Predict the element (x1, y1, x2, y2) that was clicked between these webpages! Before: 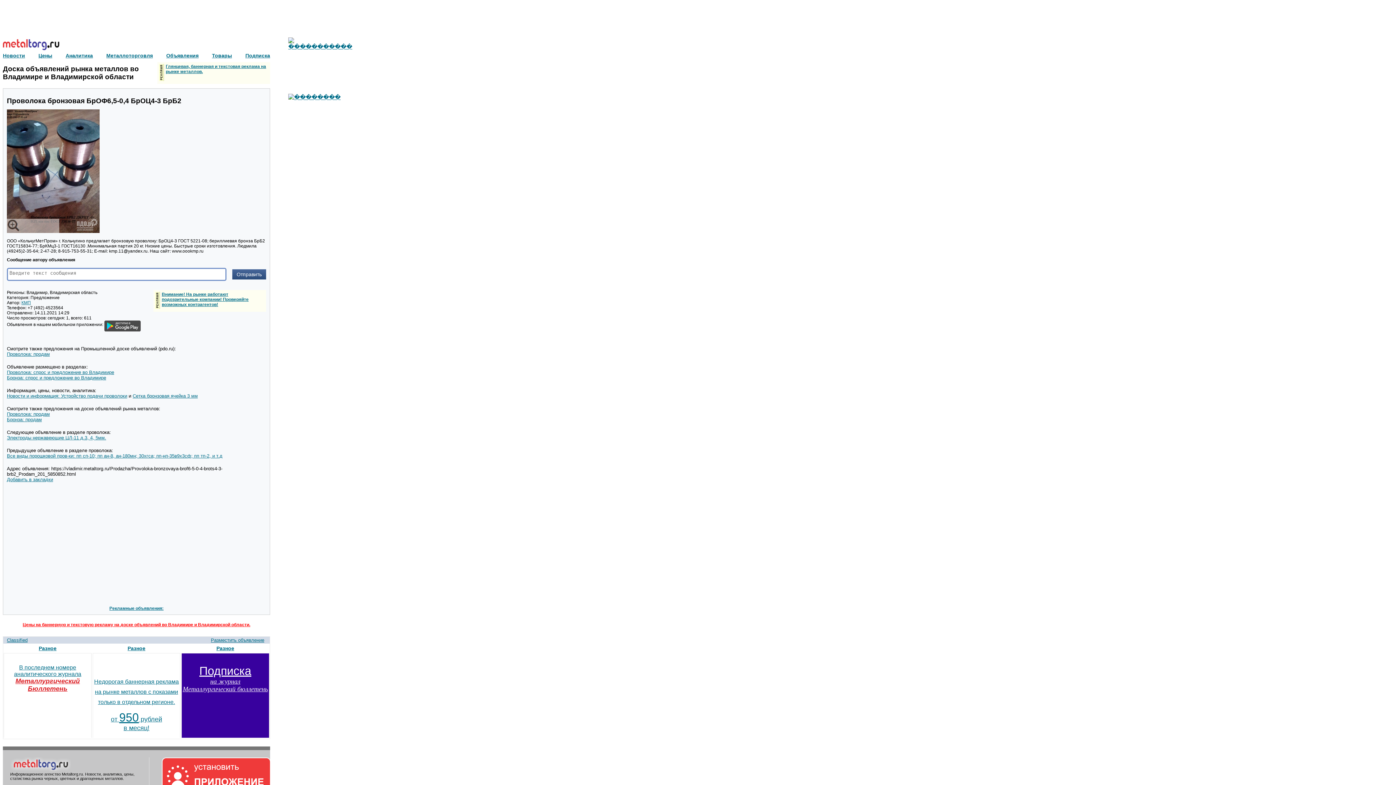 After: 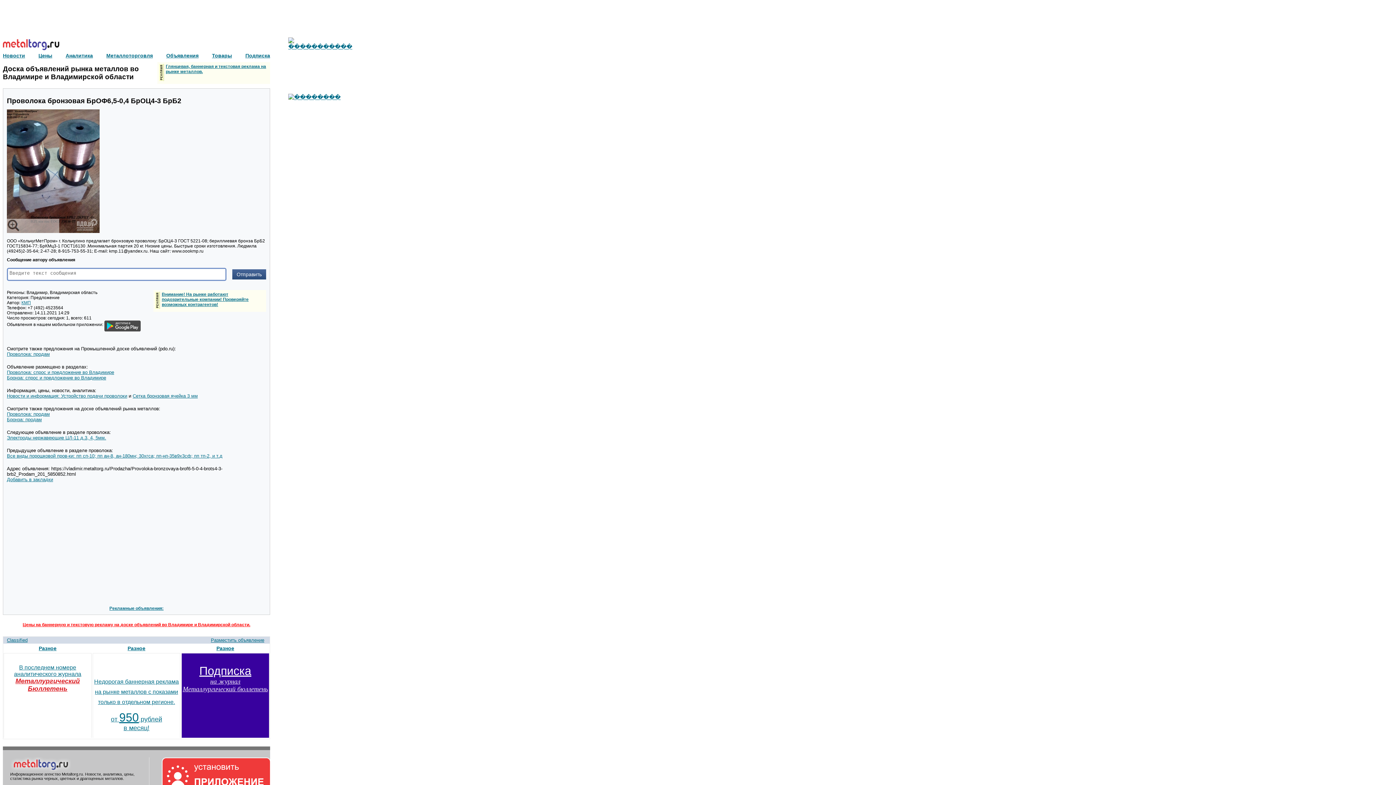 Action: label: от 950 рублей
в месяц! bbox: (110, 711, 162, 725)